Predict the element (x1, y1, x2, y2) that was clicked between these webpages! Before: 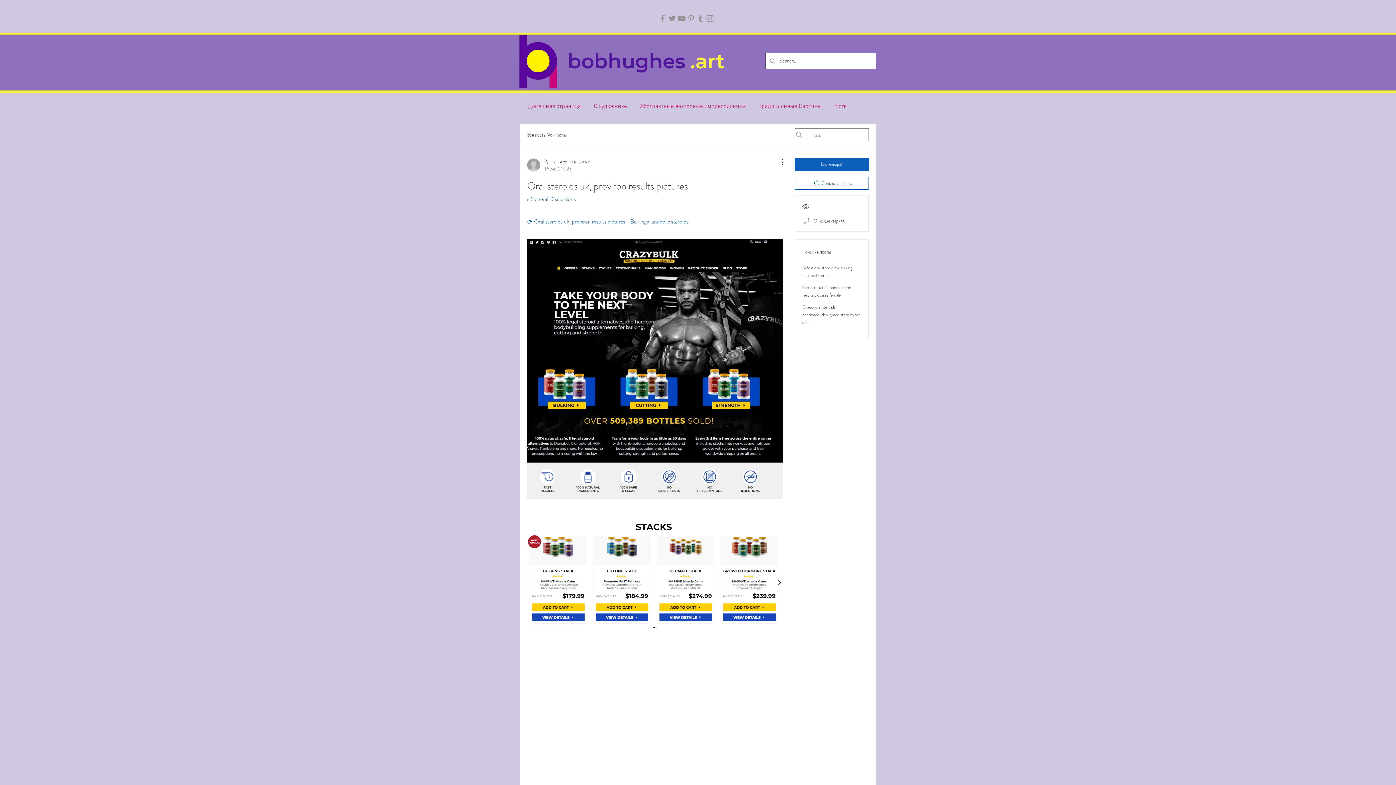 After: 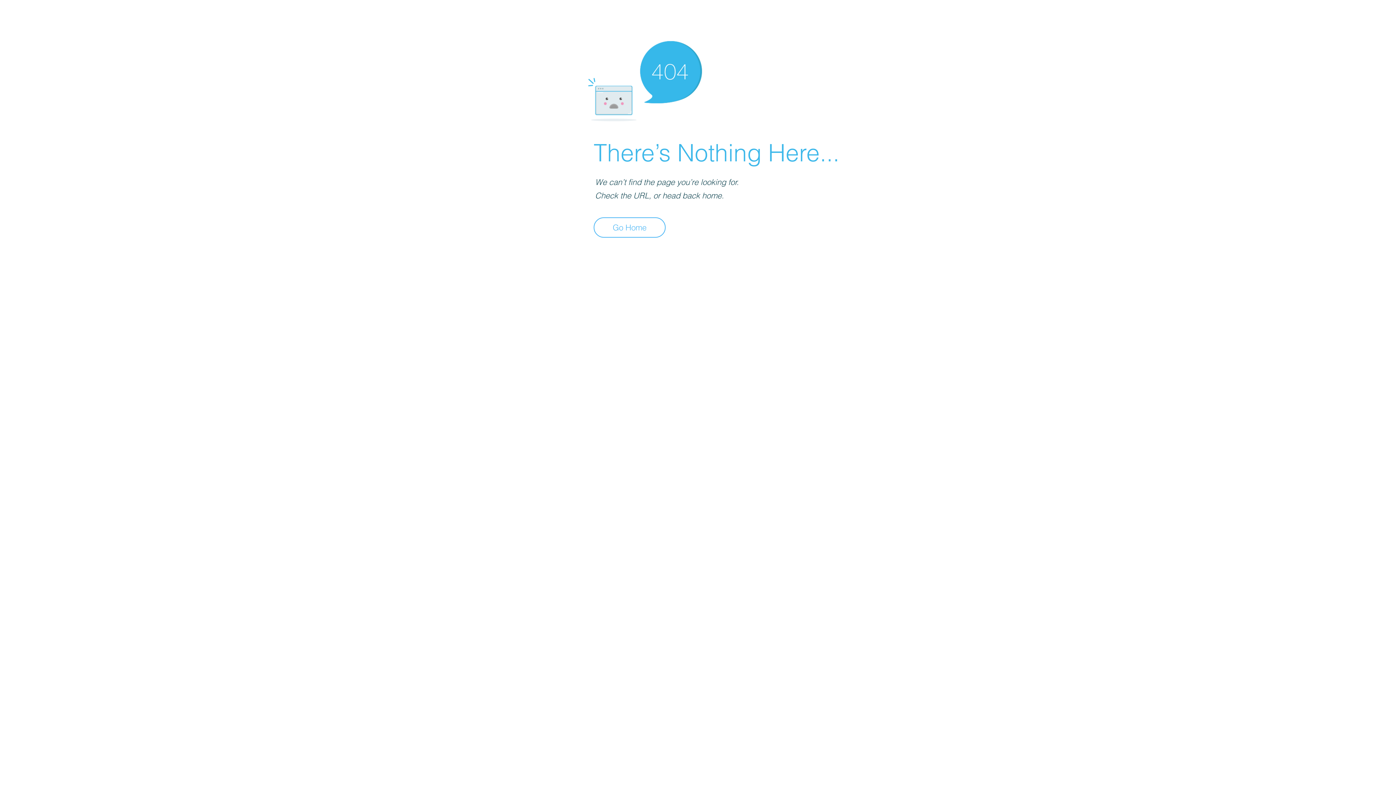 Action: bbox: (527, 157, 590, 172) label: Рулетка на условные деньги
16 дек. 2022 г.